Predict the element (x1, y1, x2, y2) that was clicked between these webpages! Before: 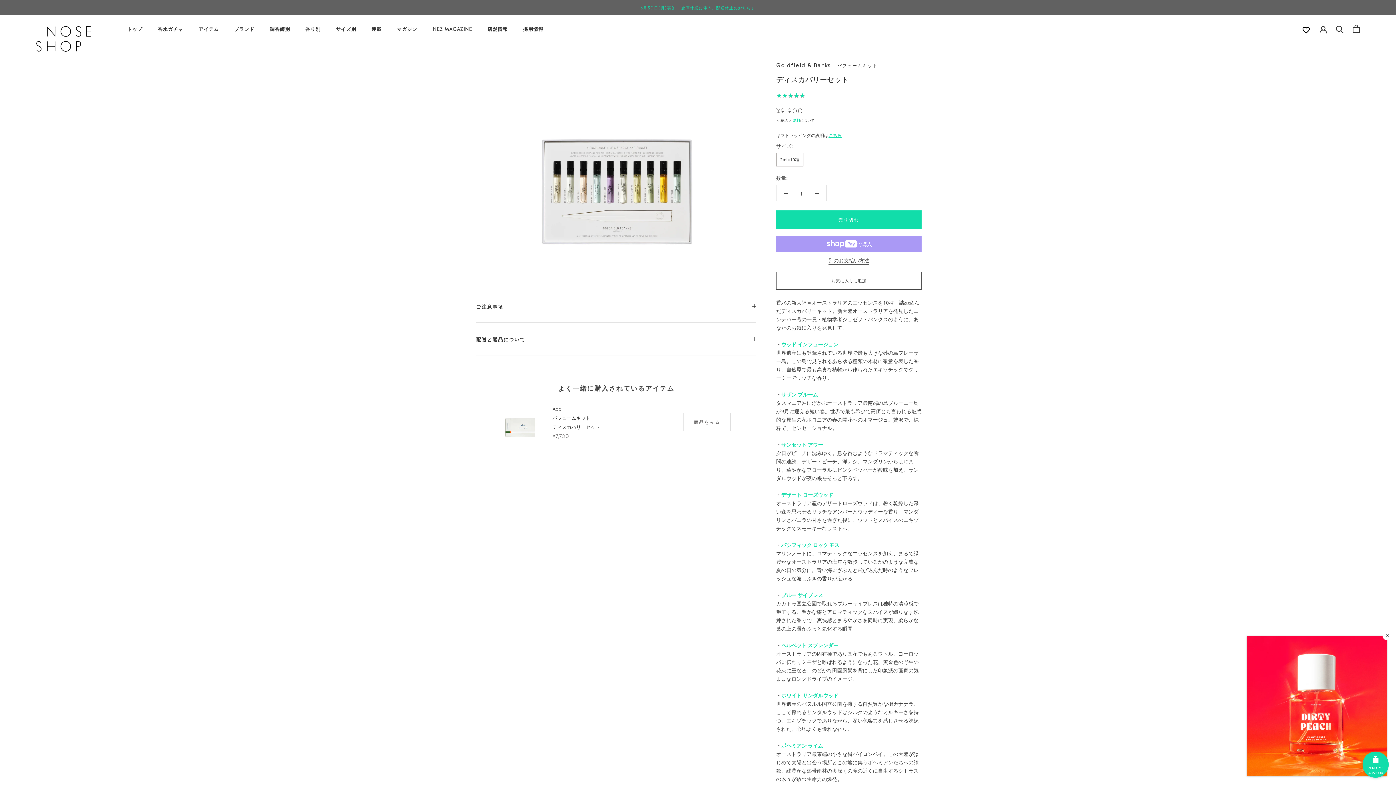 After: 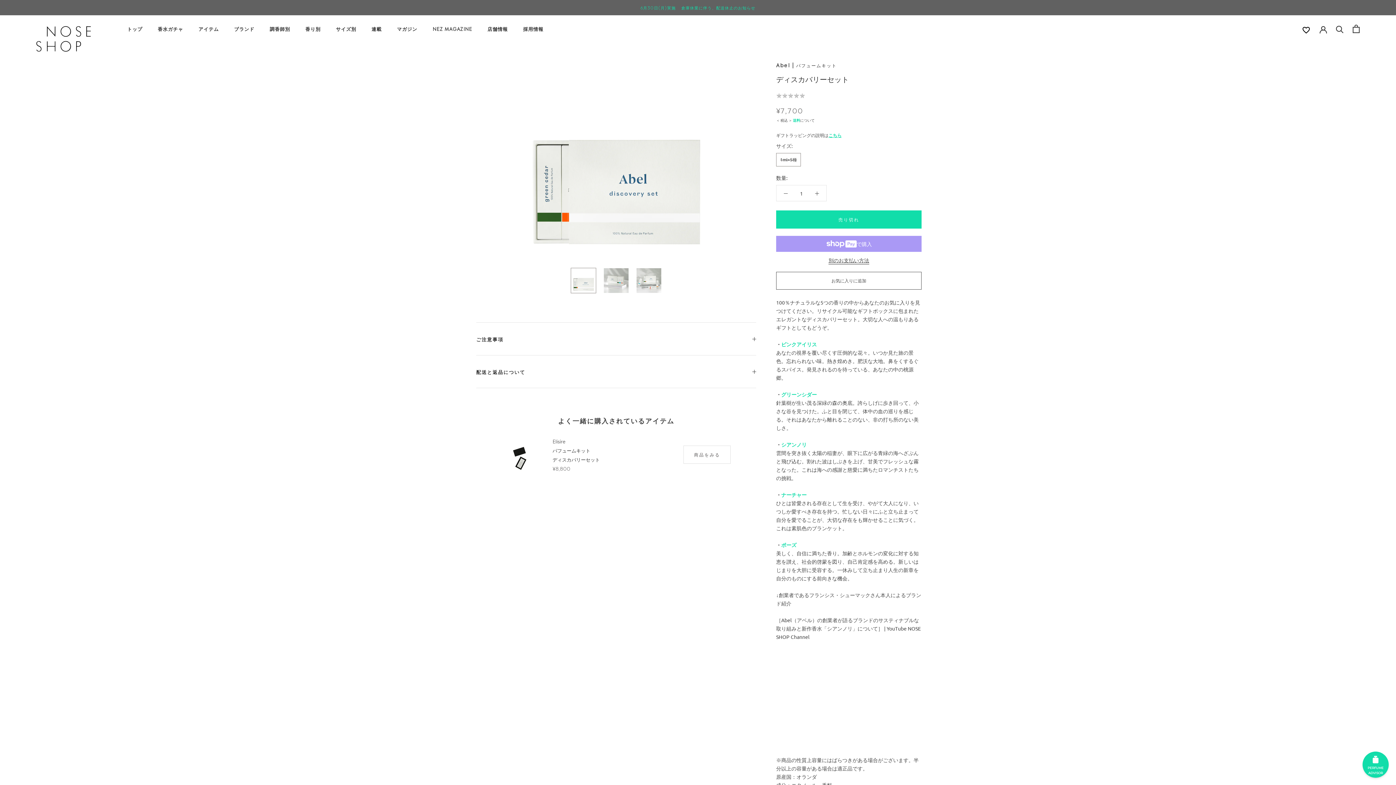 Action: label: パフュームキット bbox: (552, 414, 590, 421)